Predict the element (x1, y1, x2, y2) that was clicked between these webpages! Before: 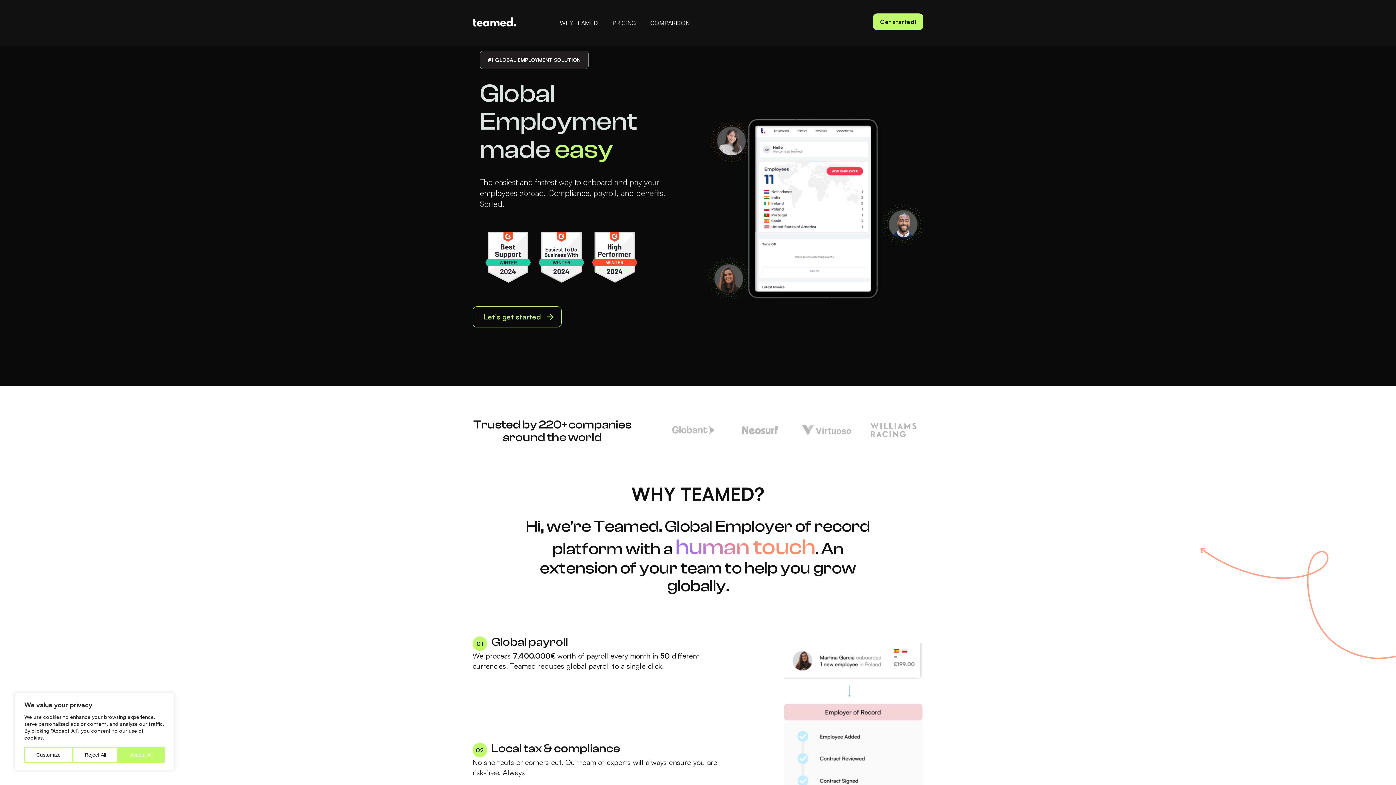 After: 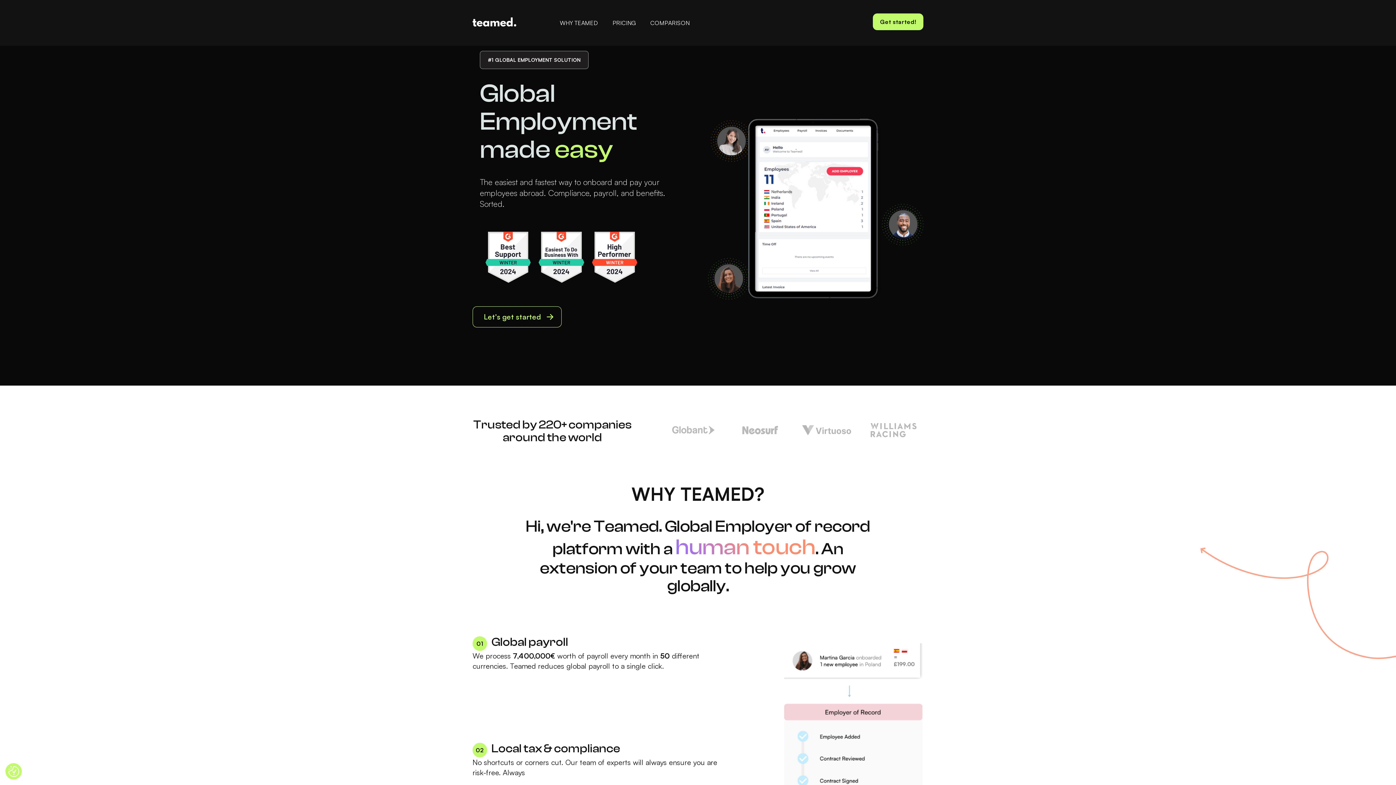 Action: bbox: (72, 747, 118, 763) label: Reject All